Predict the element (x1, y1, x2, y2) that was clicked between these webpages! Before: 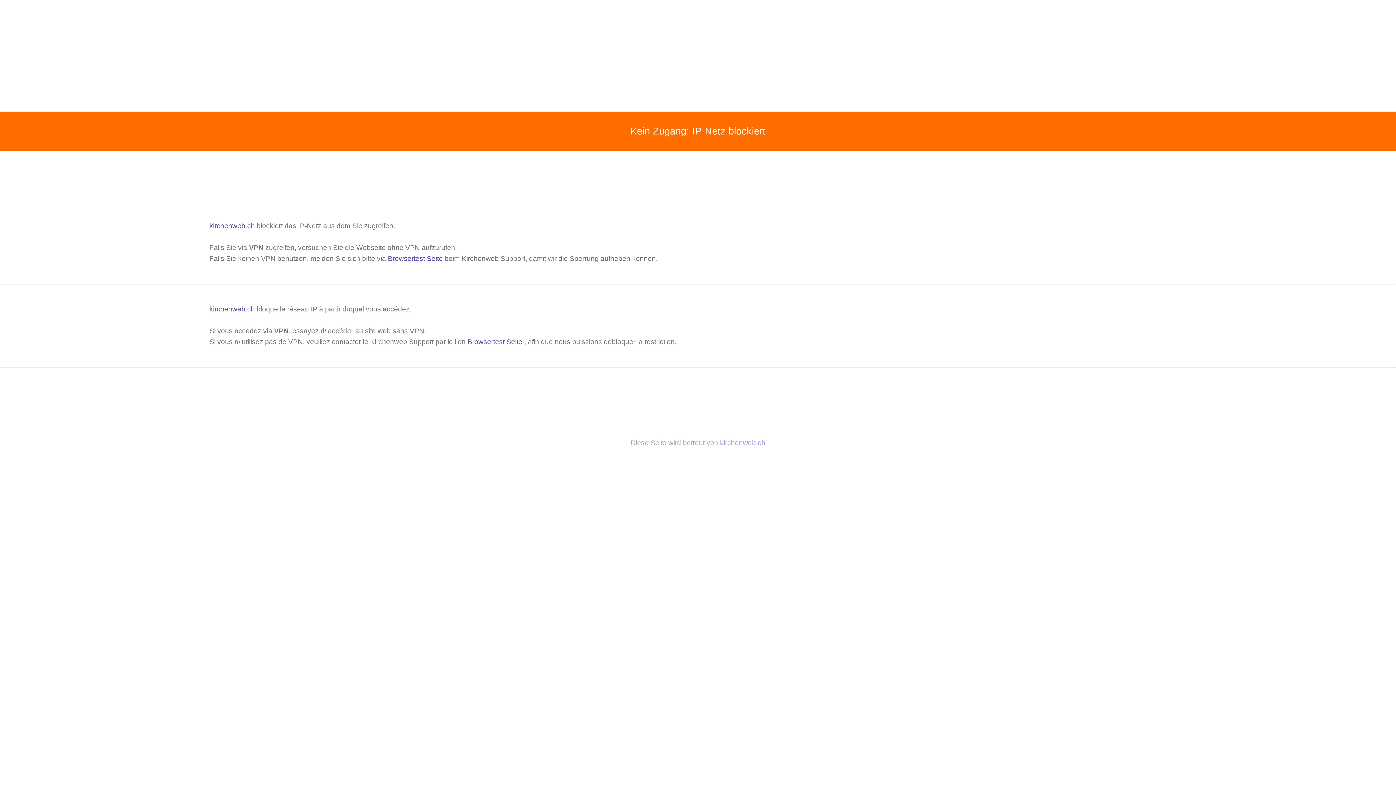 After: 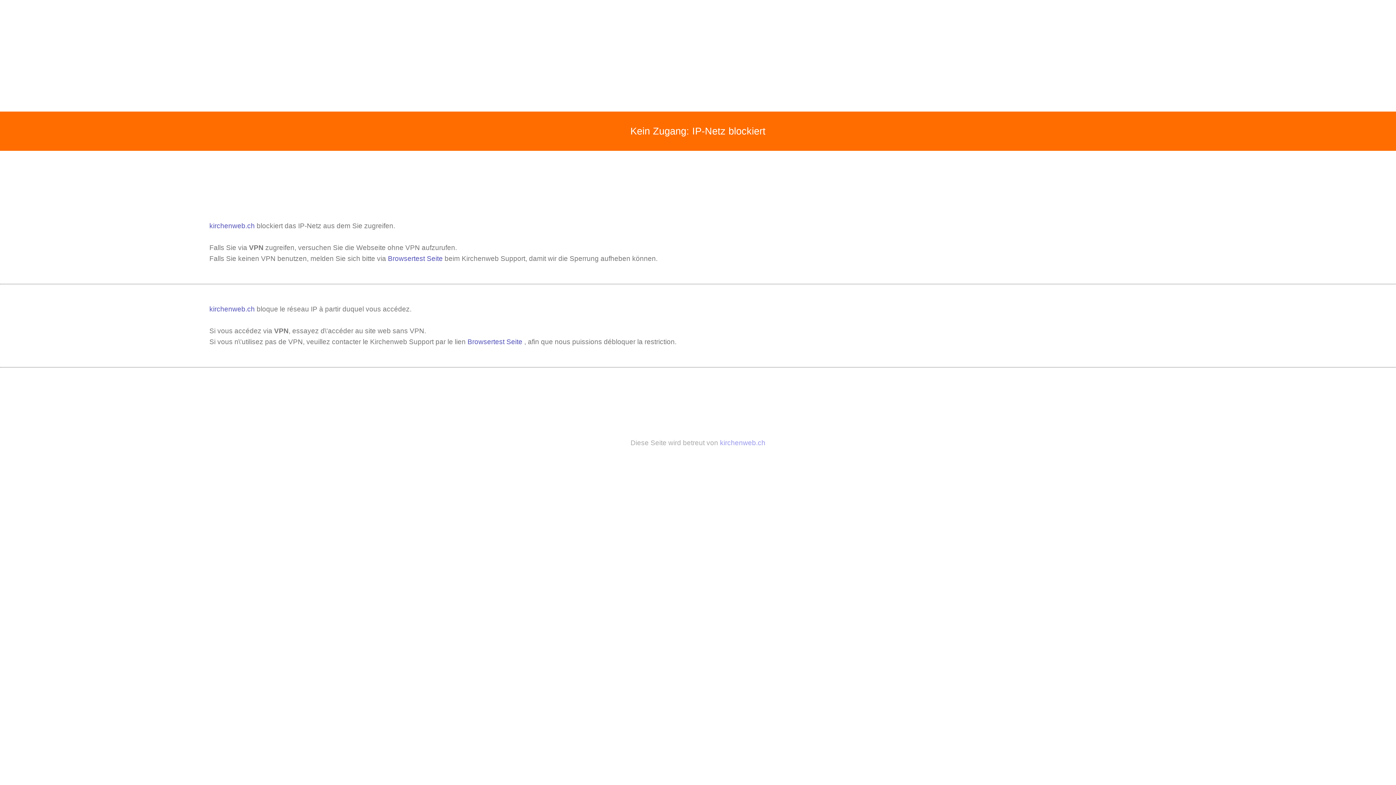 Action: bbox: (209, 222, 256, 229) label: kirchenweb.ch 